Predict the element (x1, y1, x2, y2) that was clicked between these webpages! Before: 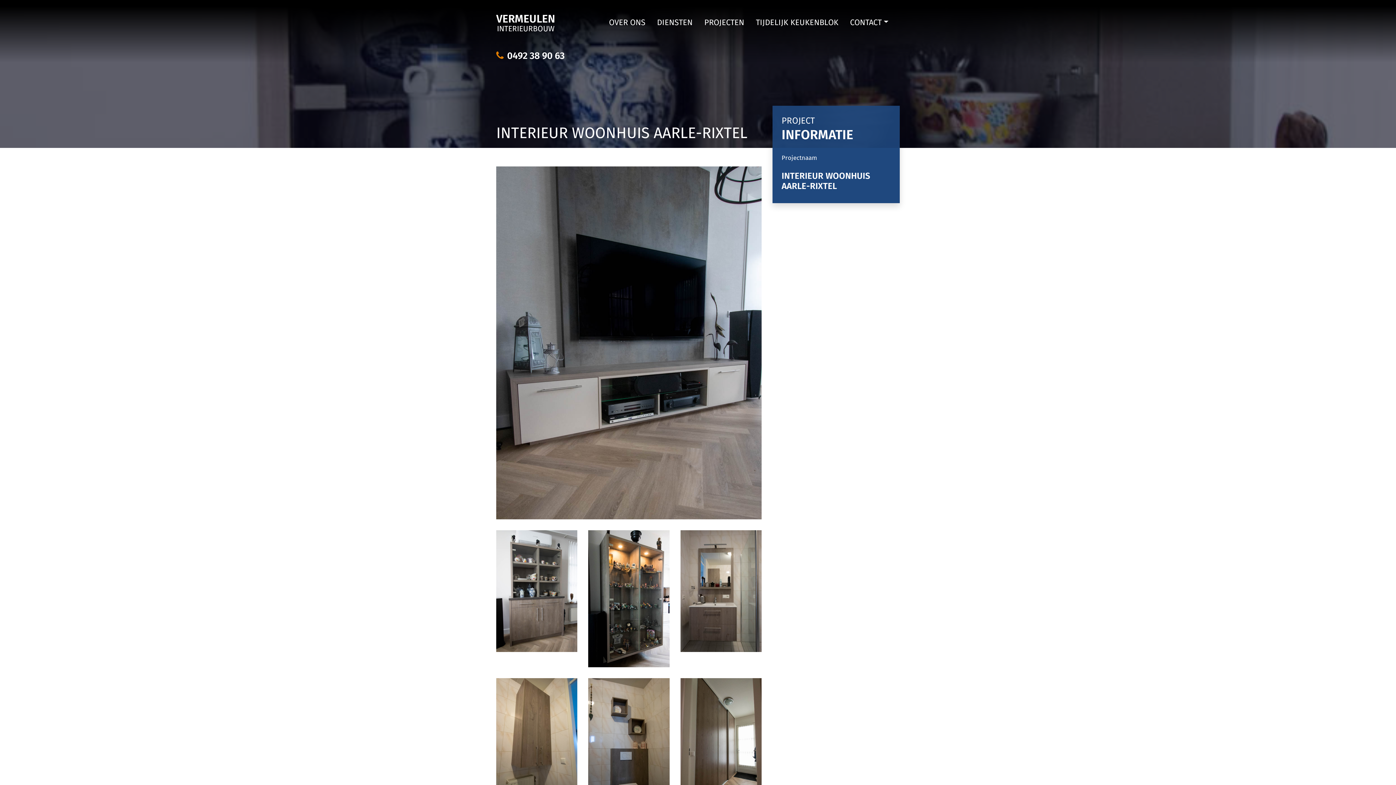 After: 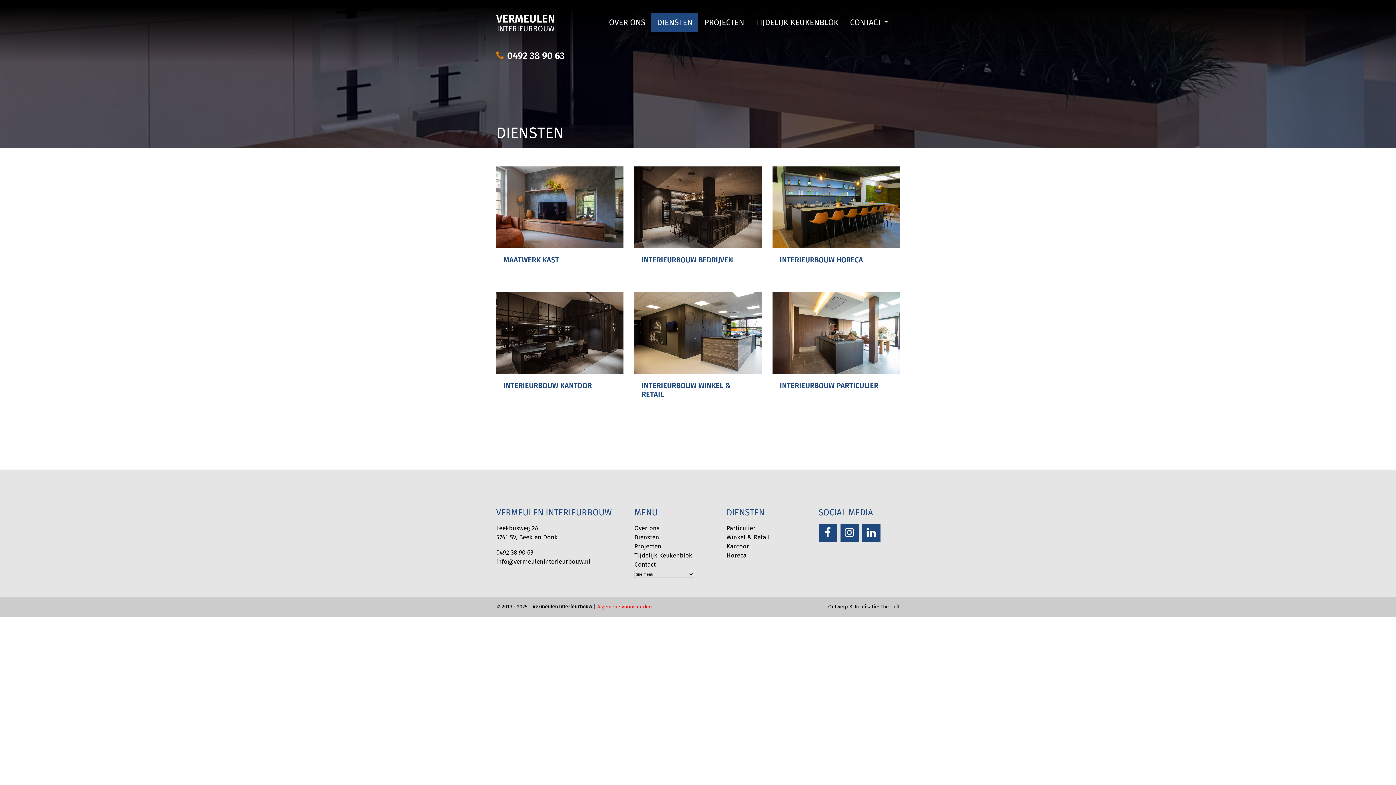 Action: bbox: (651, 12, 698, 32) label: DIENSTEN